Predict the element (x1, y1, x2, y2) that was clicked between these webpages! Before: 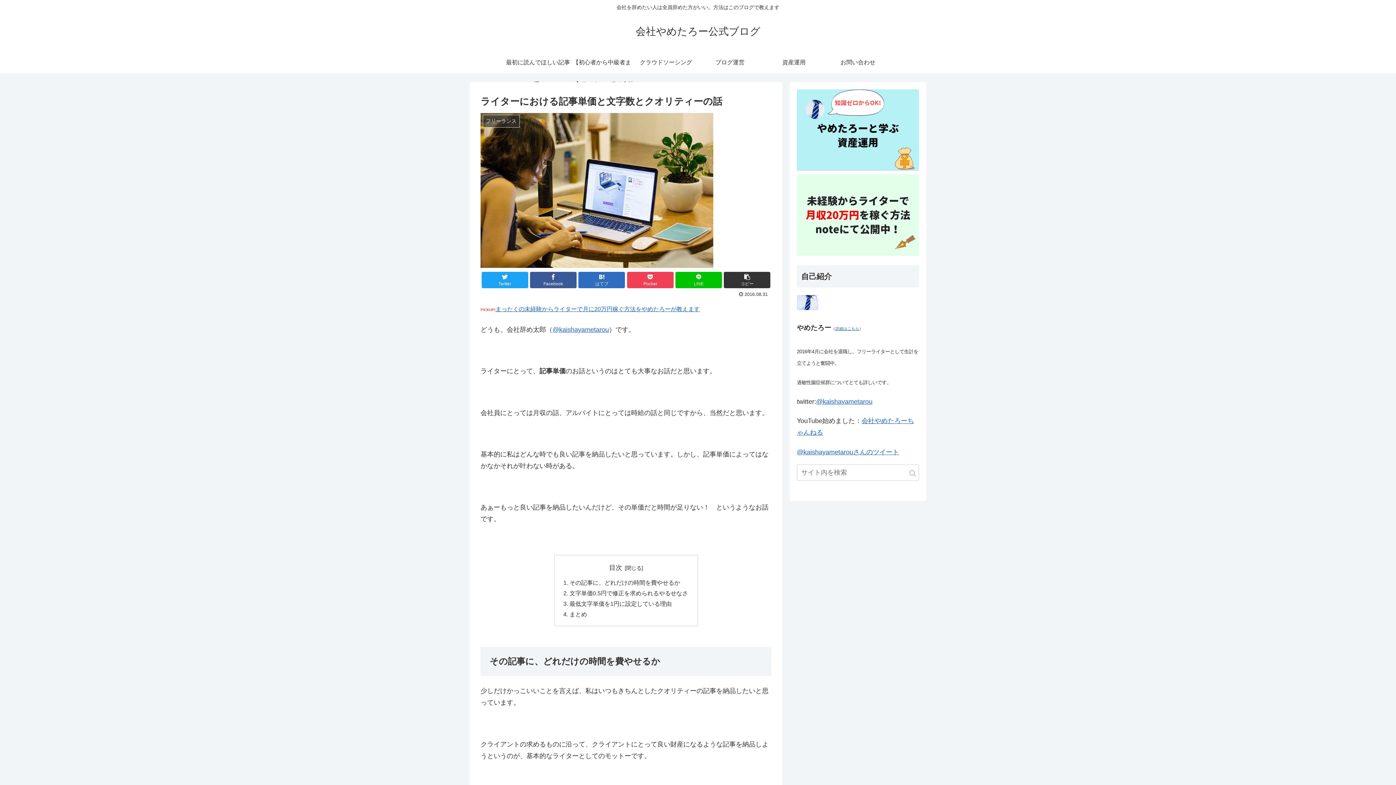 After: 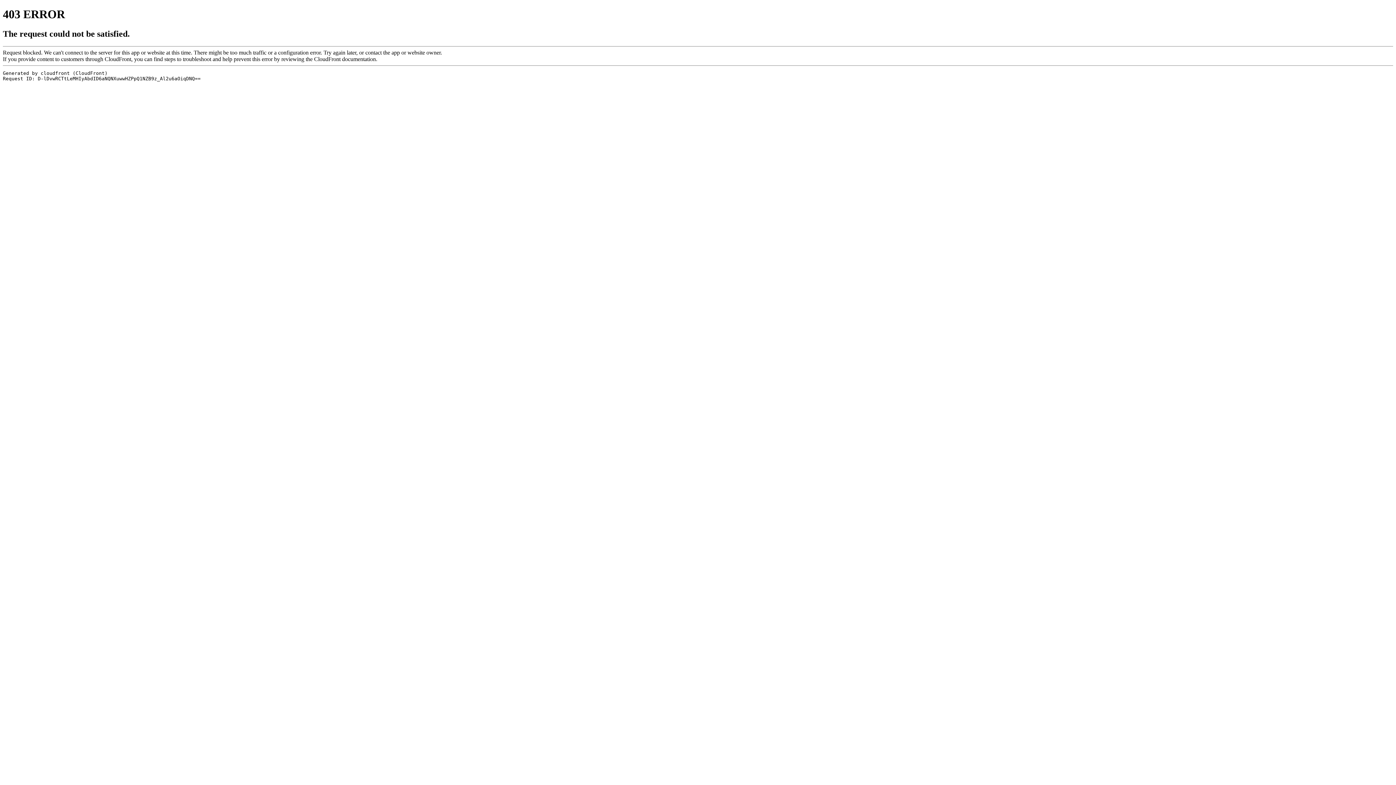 Action: bbox: (797, 250, 919, 257)